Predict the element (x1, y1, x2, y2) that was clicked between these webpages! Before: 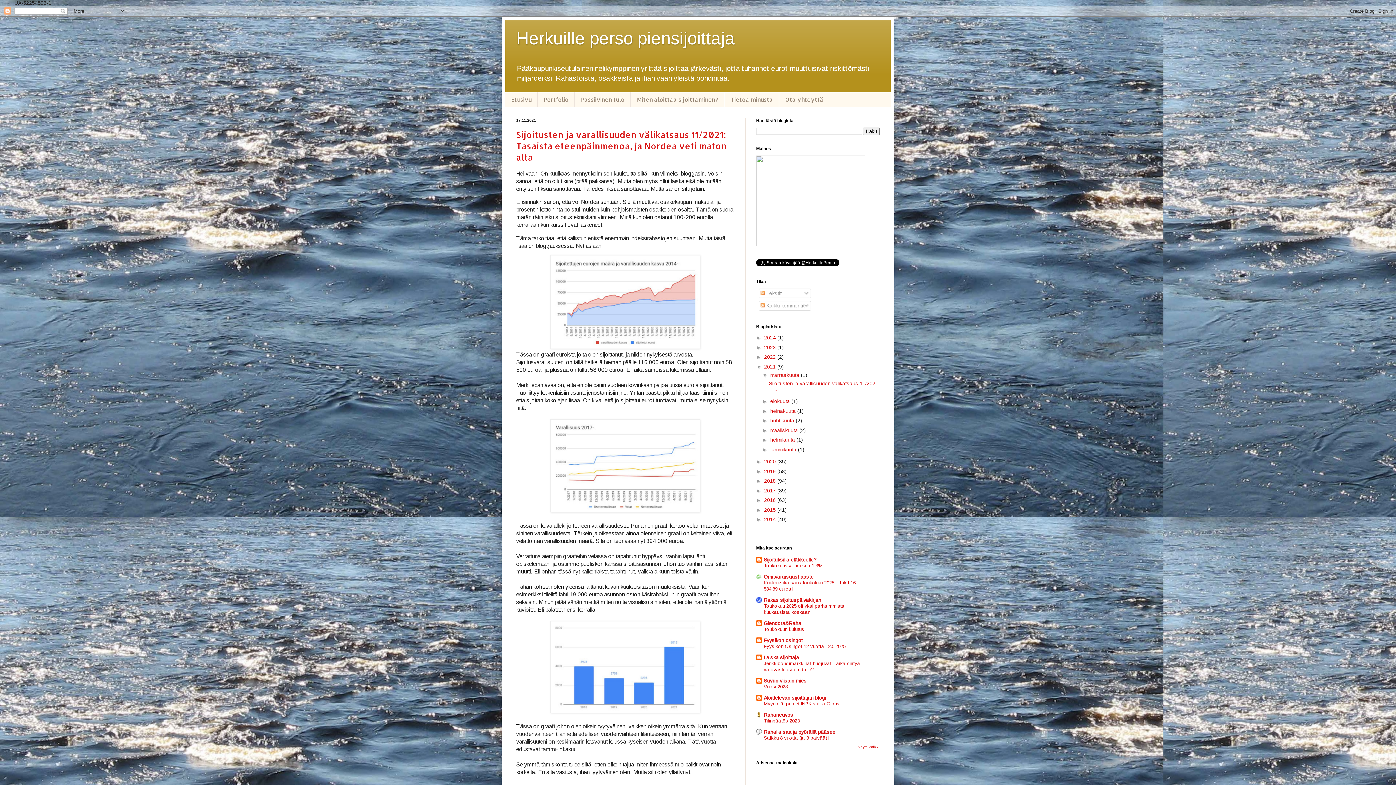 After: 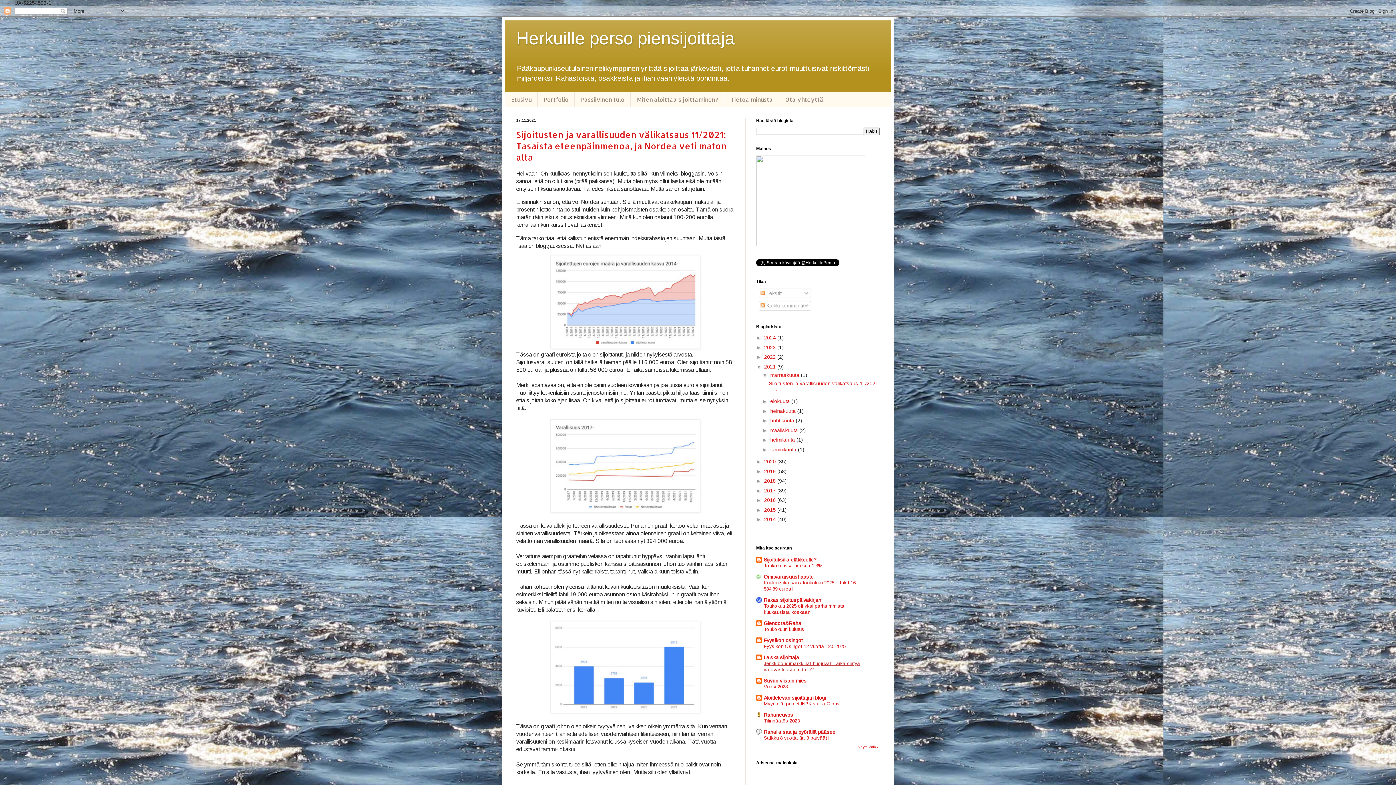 Action: label: Jenkkibondimarkkinat huojuvat - aika siirtyä varovasti ostolaidalle? bbox: (764, 661, 860, 672)